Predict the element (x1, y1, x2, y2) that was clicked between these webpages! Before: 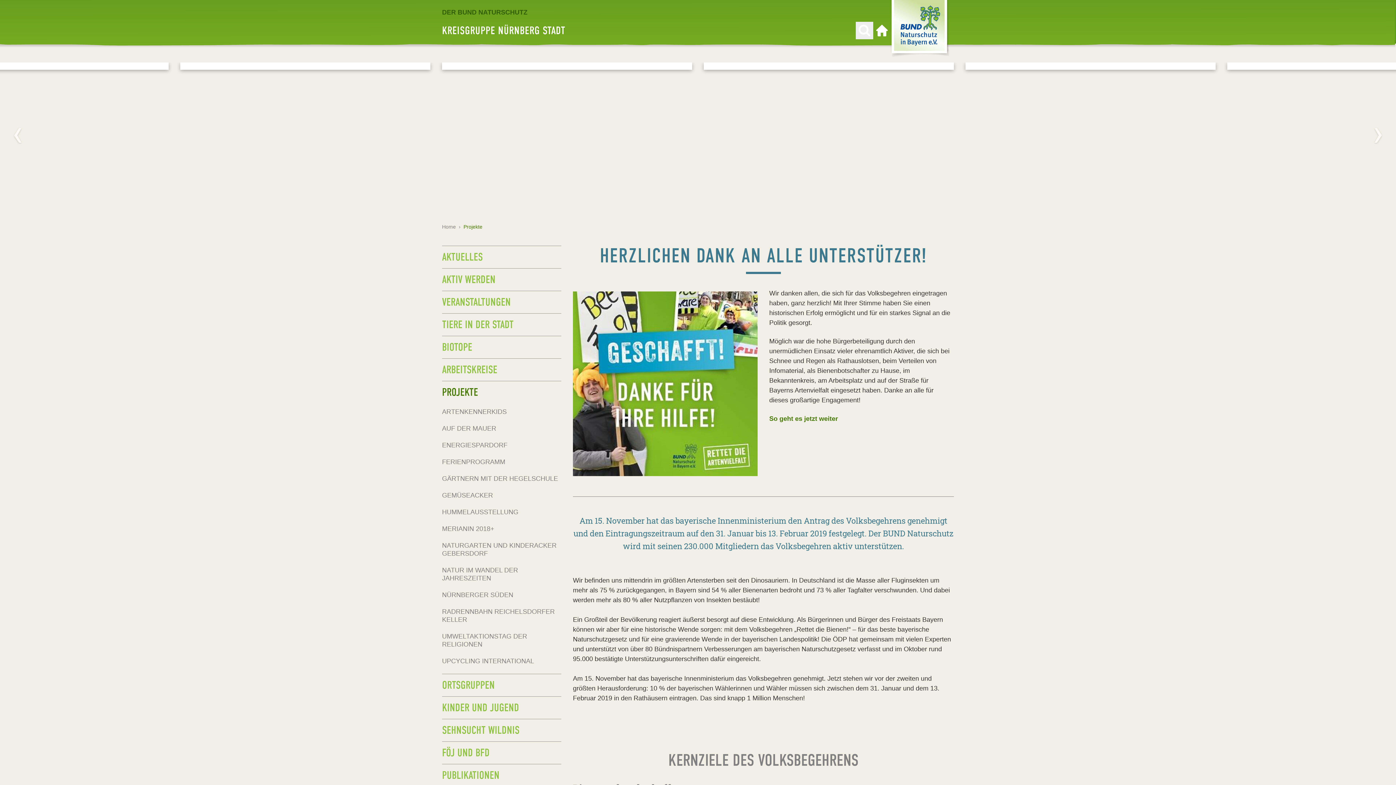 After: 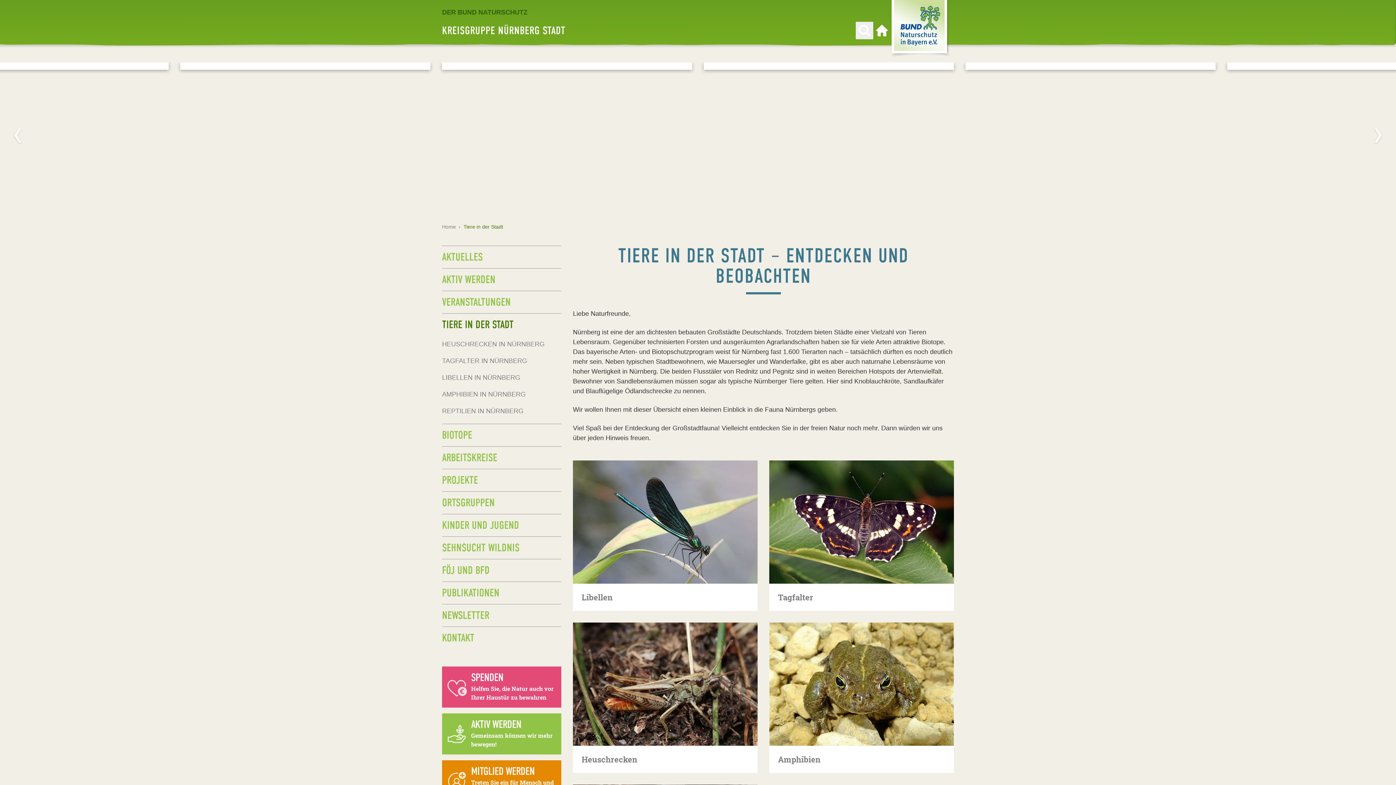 Action: label: TIERE IN DER STADT bbox: (442, 313, 561, 336)